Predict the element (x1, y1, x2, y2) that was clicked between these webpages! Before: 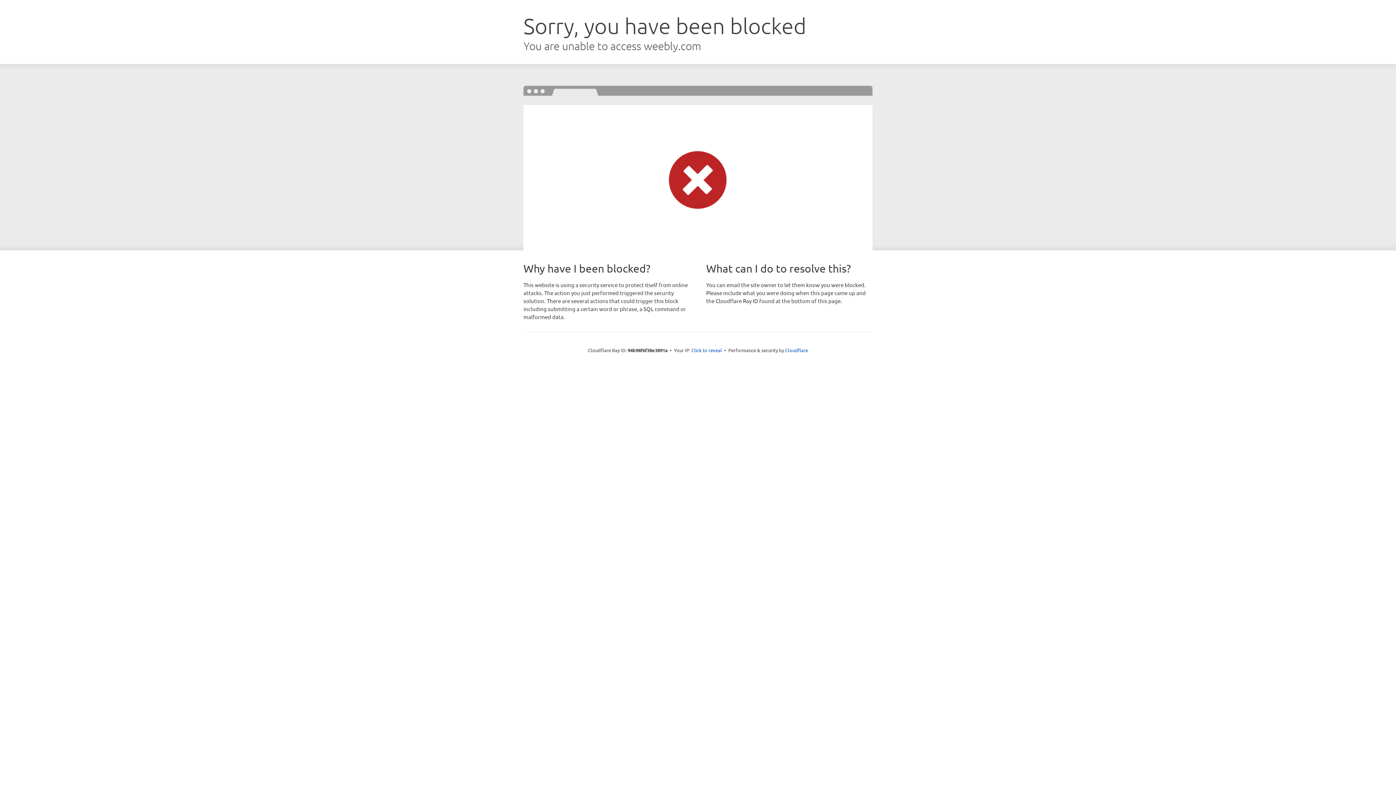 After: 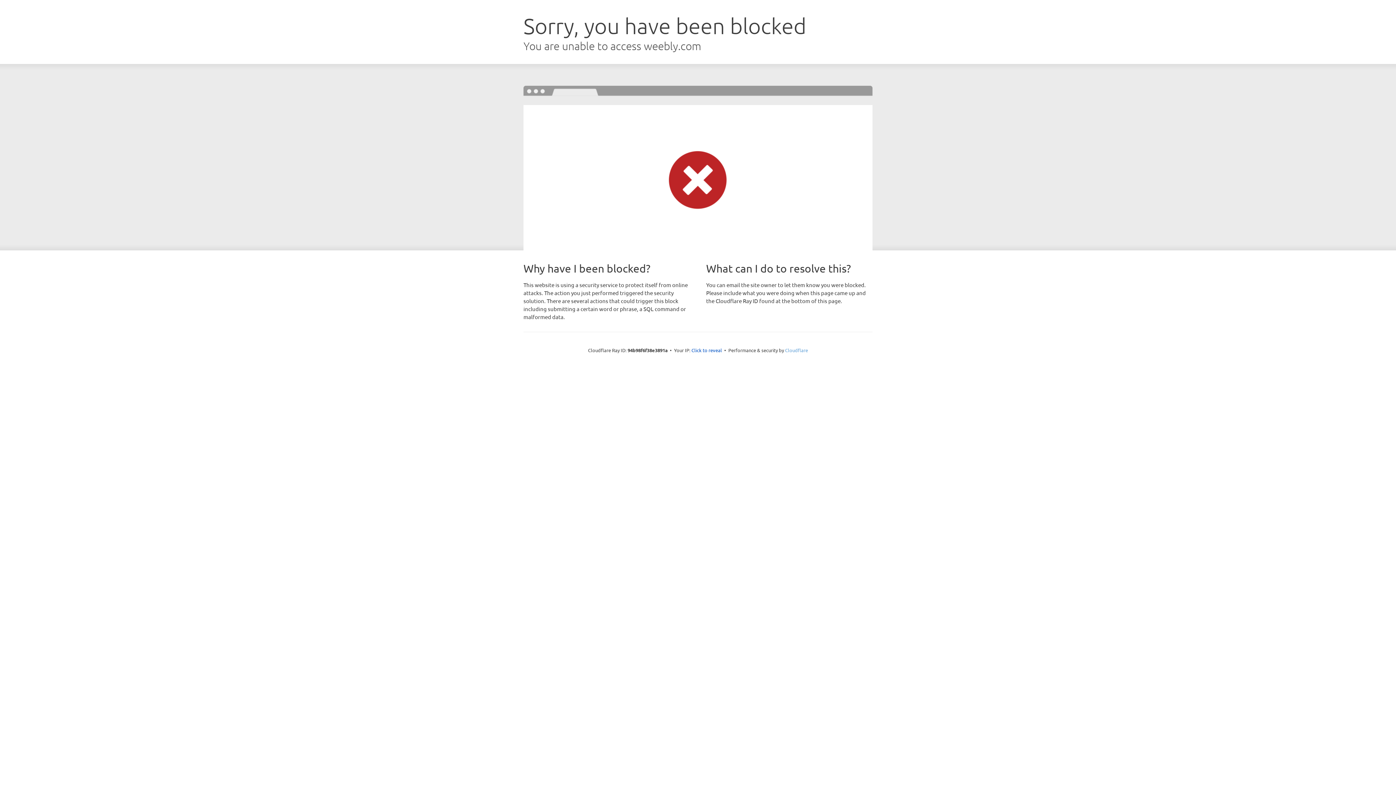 Action: bbox: (785, 347, 808, 353) label: Cloudflare